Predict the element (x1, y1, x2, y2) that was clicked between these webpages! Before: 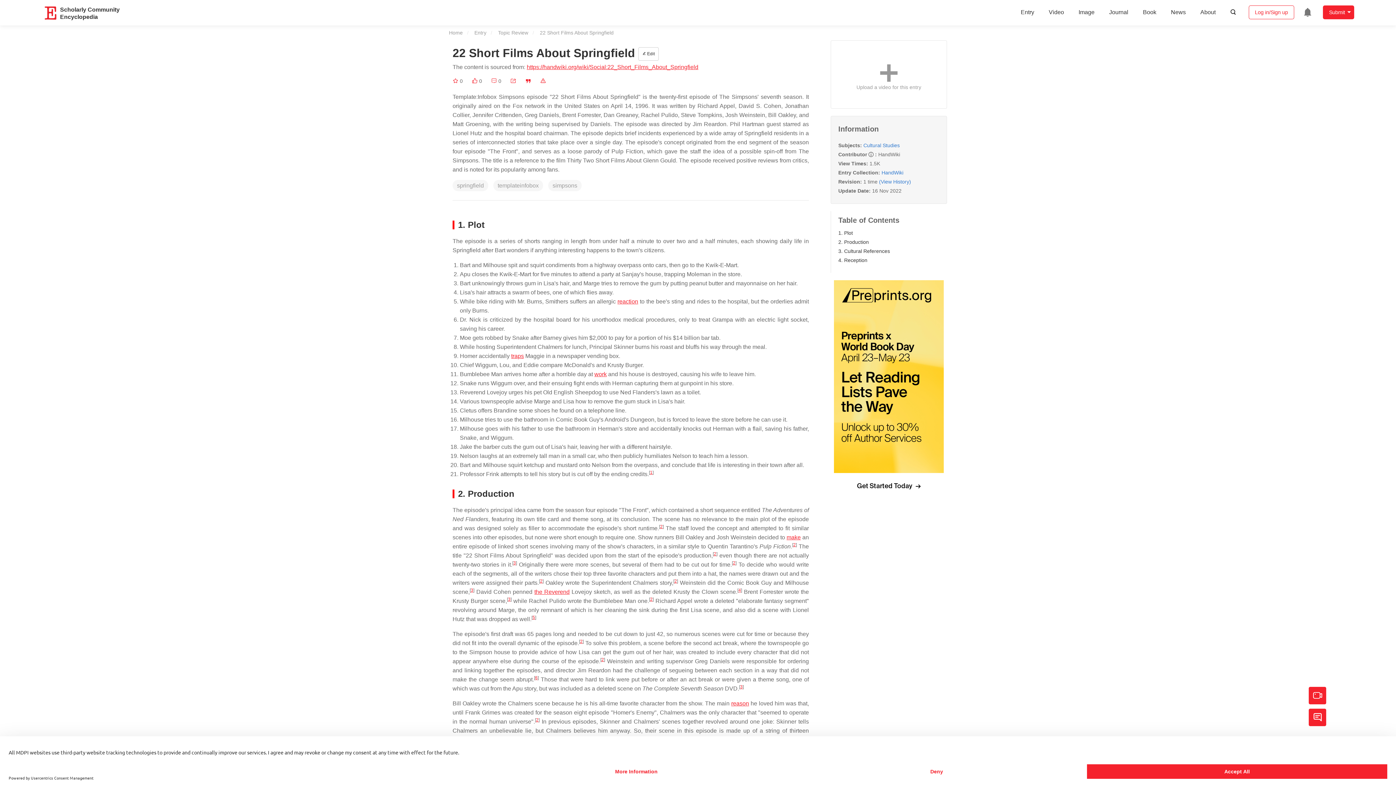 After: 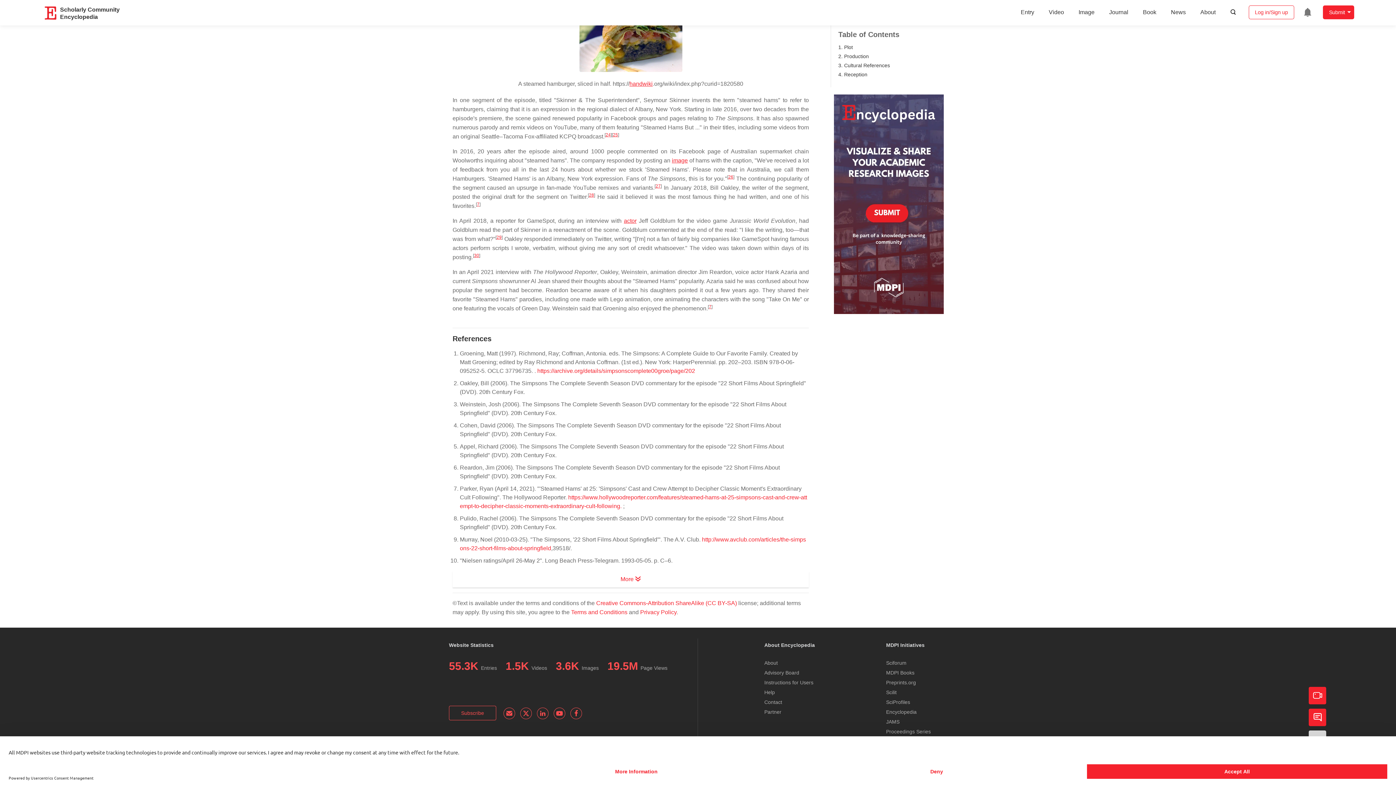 Action: bbox: (540, 578, 542, 584) label: 2